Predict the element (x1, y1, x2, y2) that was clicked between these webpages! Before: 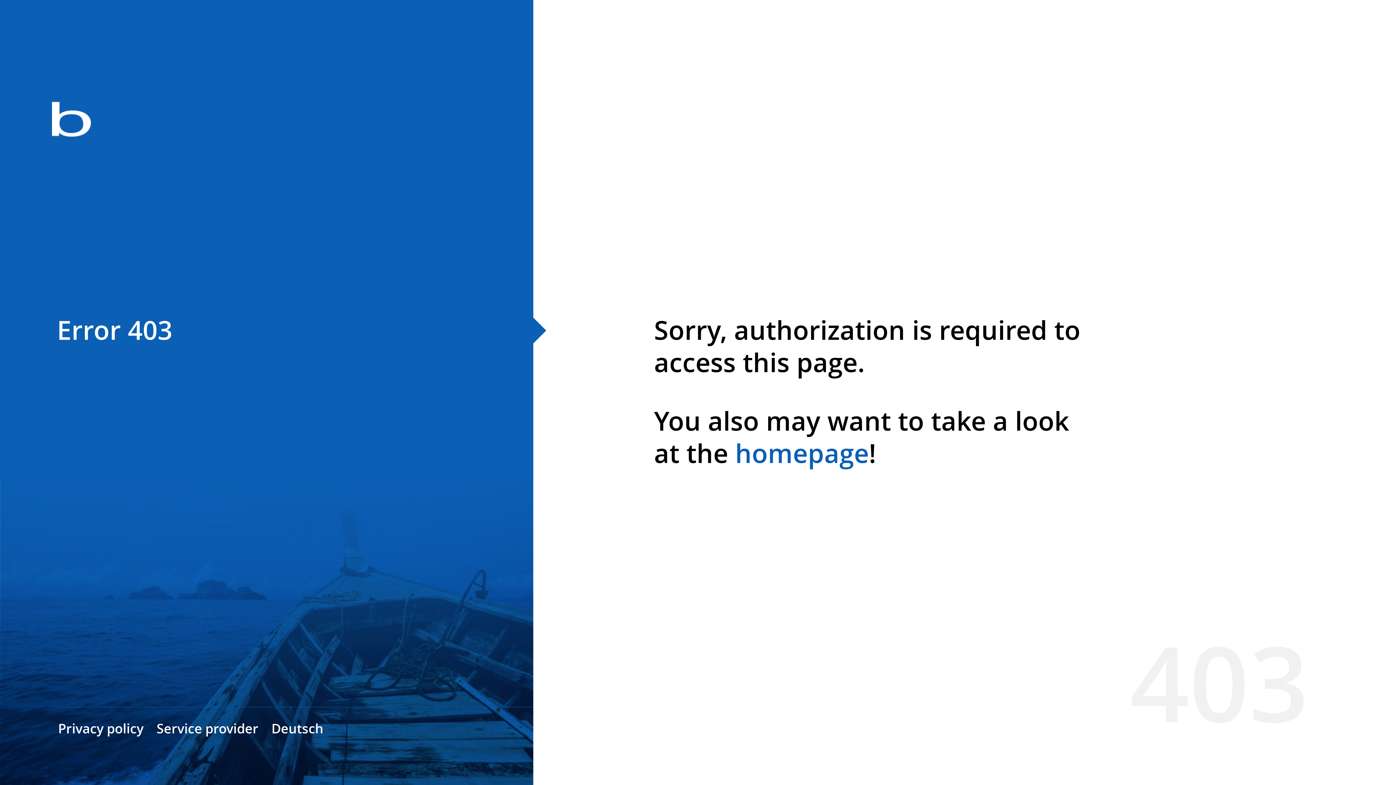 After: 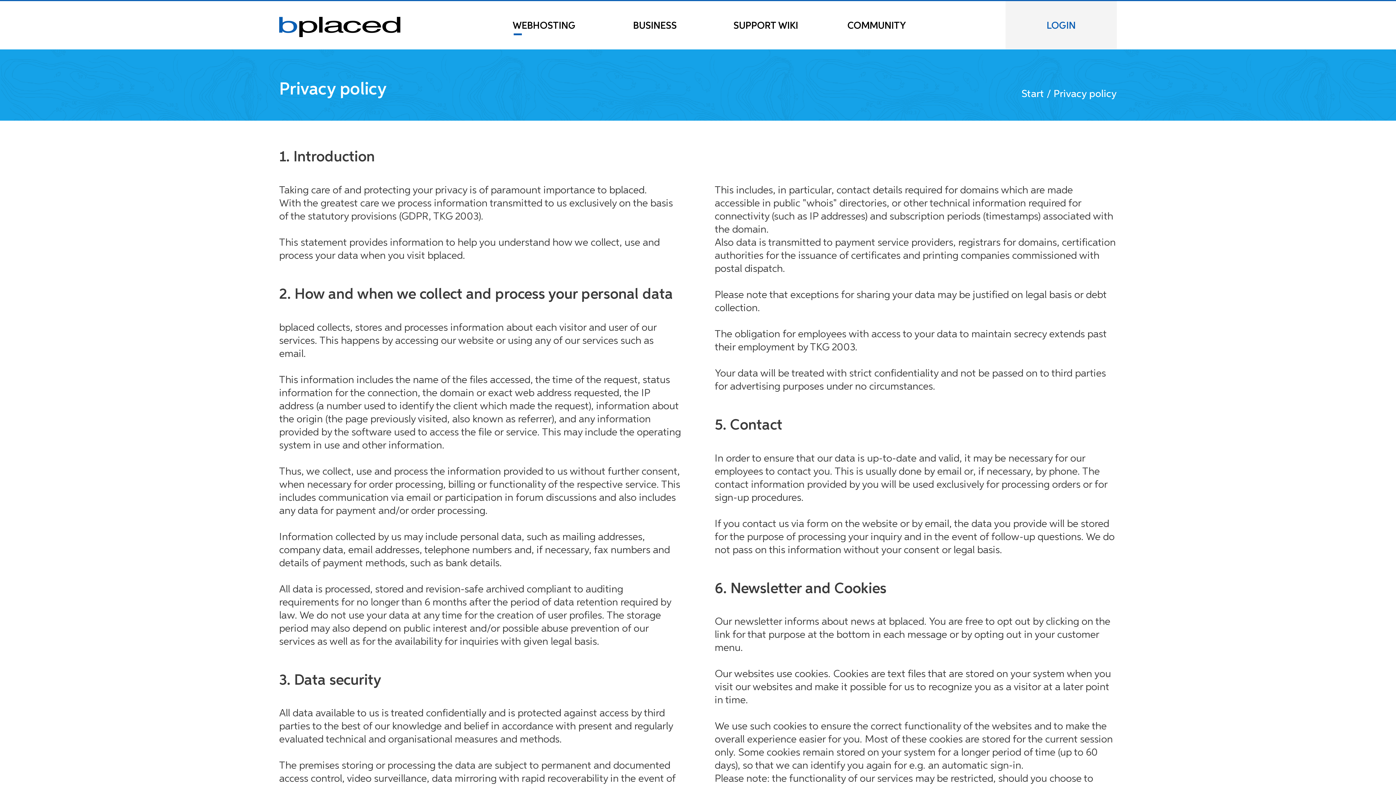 Action: bbox: (58, 720, 143, 737) label: Privacy policy